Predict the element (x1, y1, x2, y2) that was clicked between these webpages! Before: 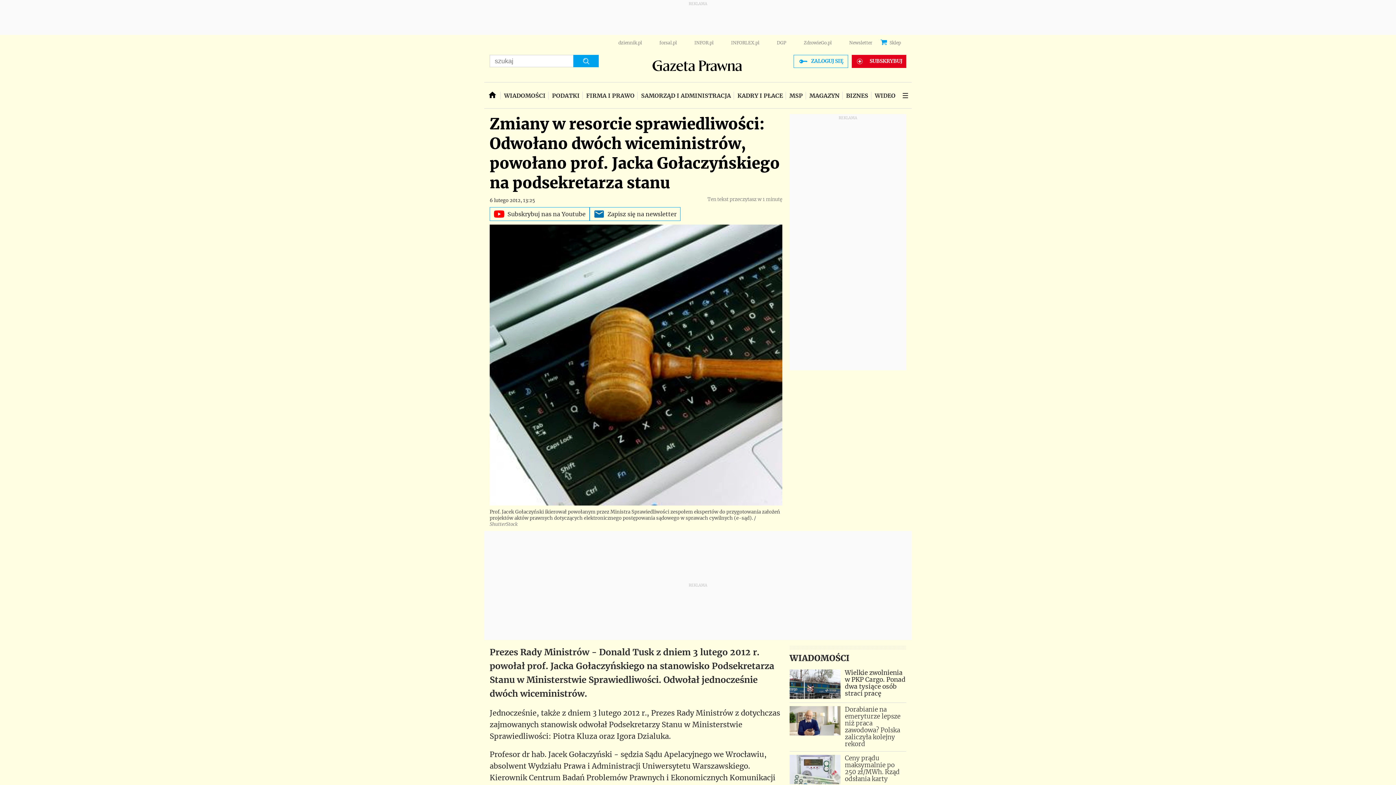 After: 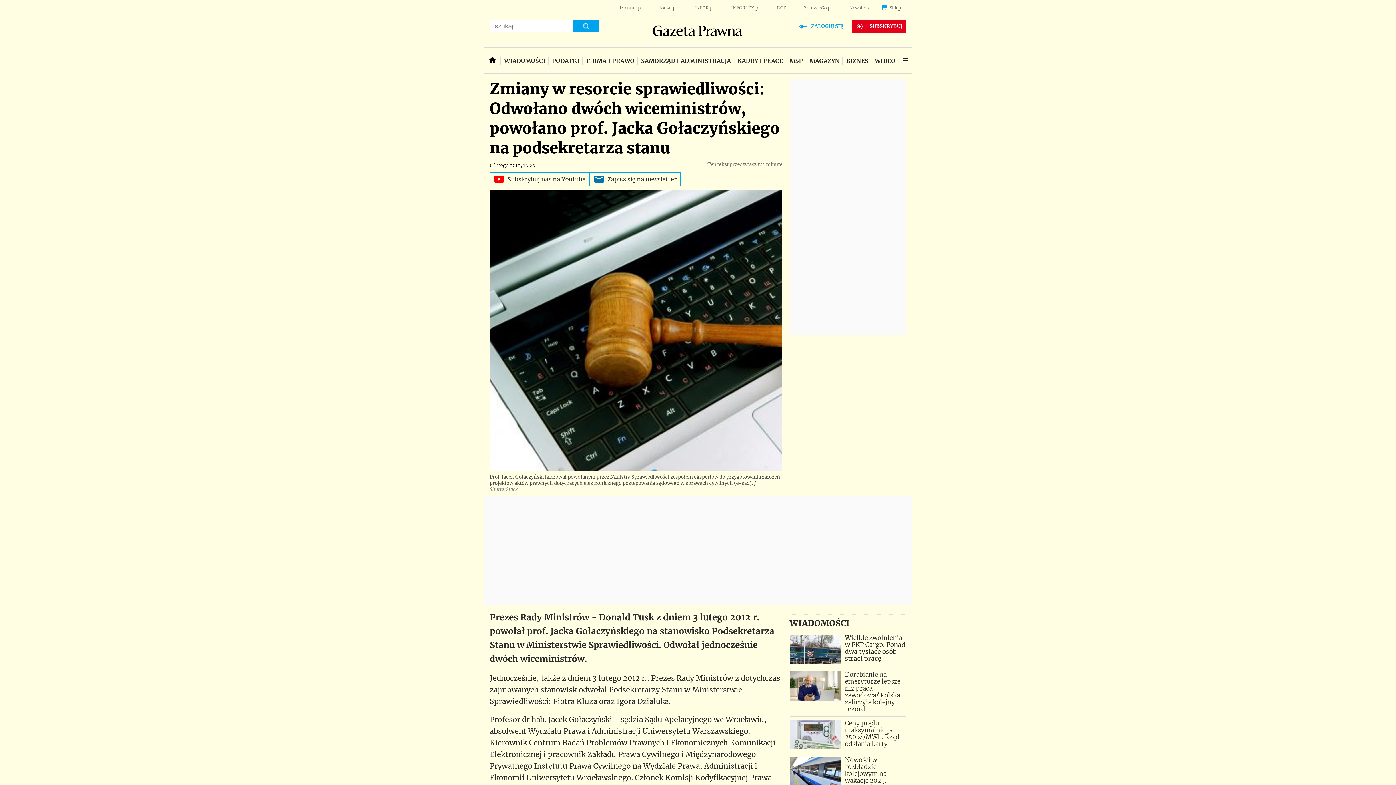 Action: label: INFORLEX.pl bbox: (731, 40, 759, 45)